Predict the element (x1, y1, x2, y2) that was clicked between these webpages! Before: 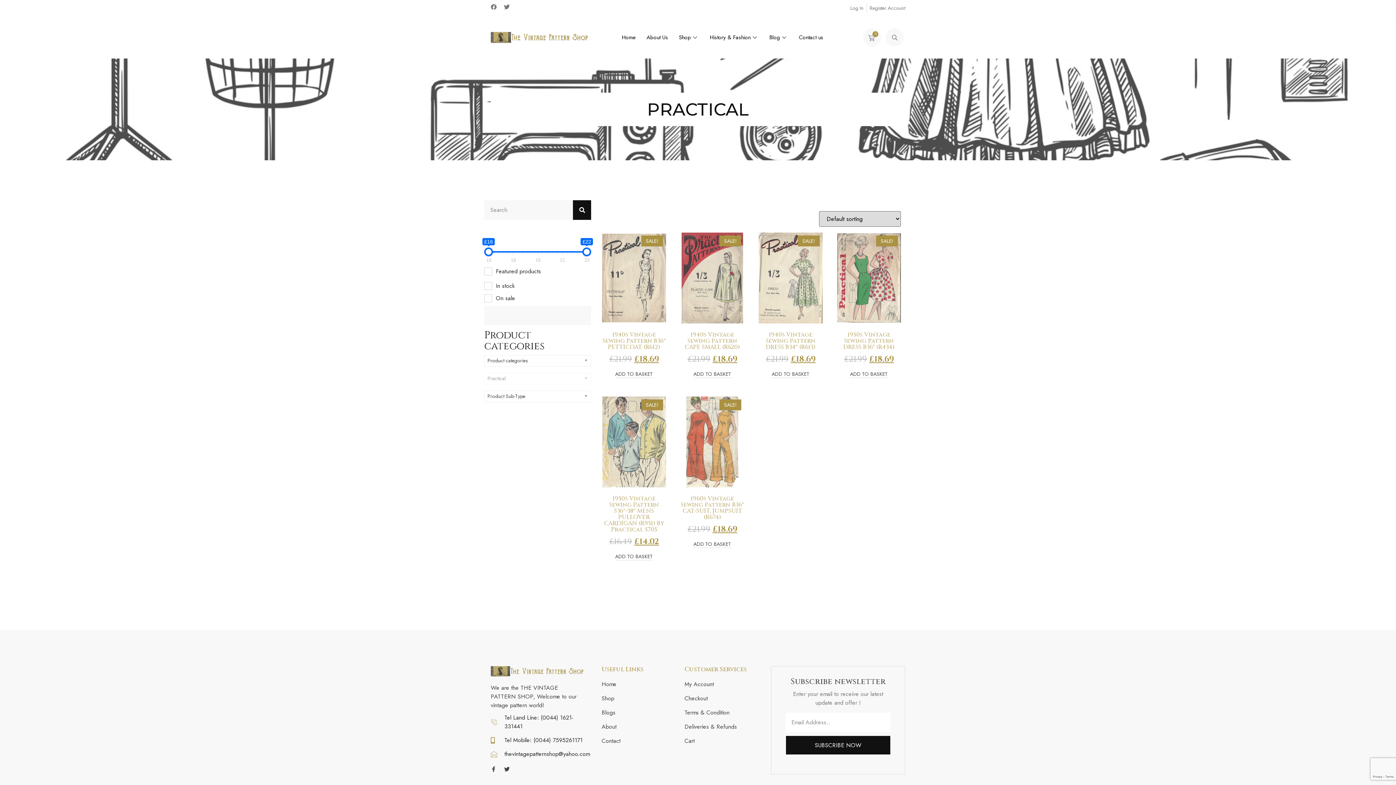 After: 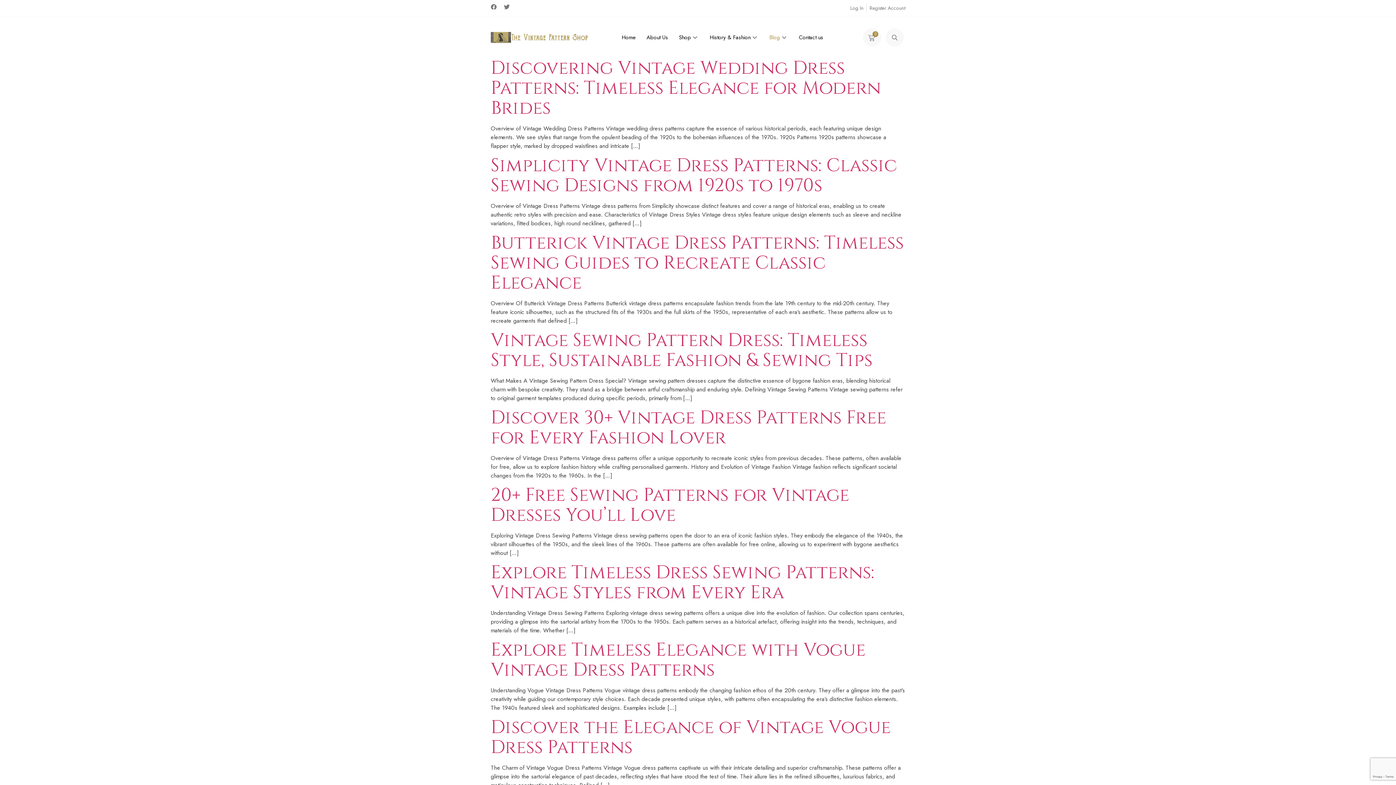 Action: bbox: (764, 22, 793, 52) label: Blog